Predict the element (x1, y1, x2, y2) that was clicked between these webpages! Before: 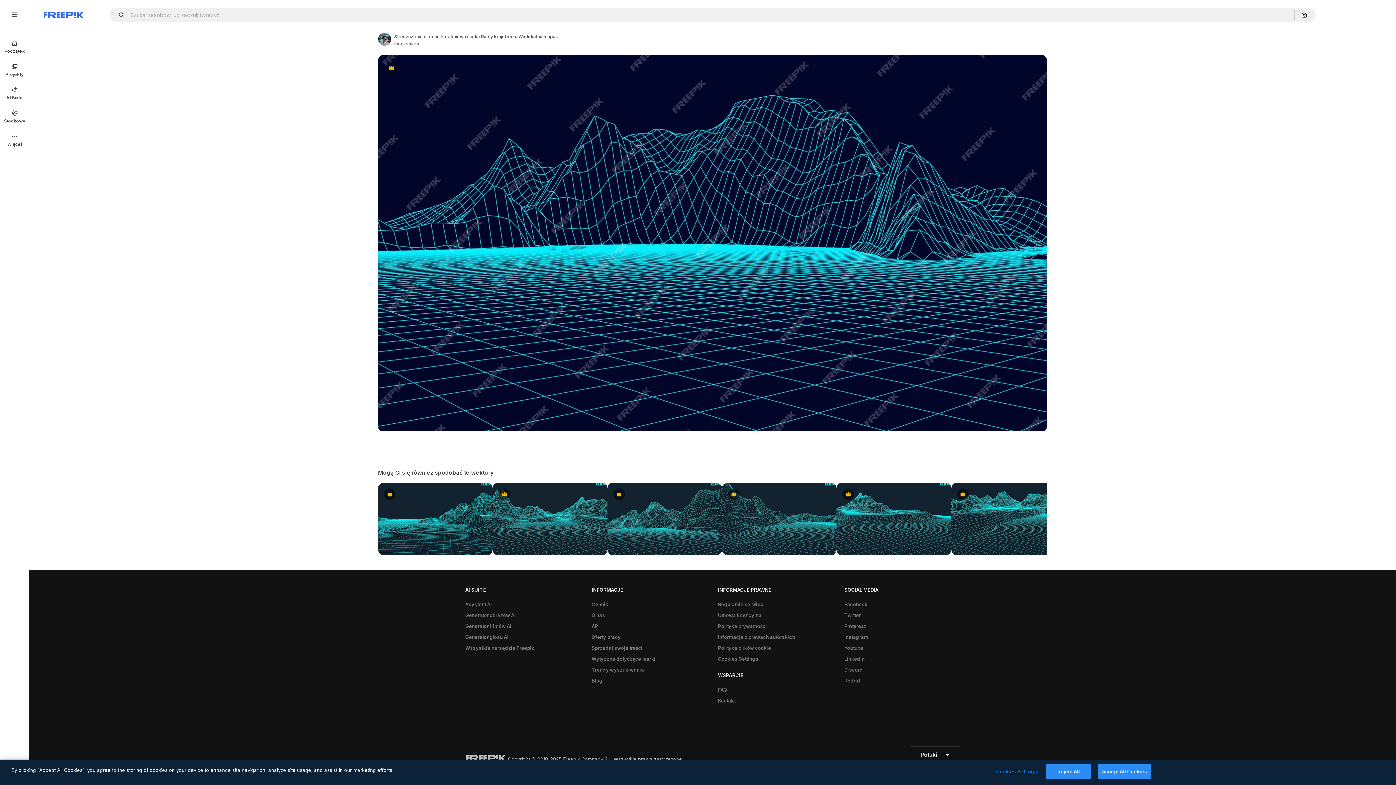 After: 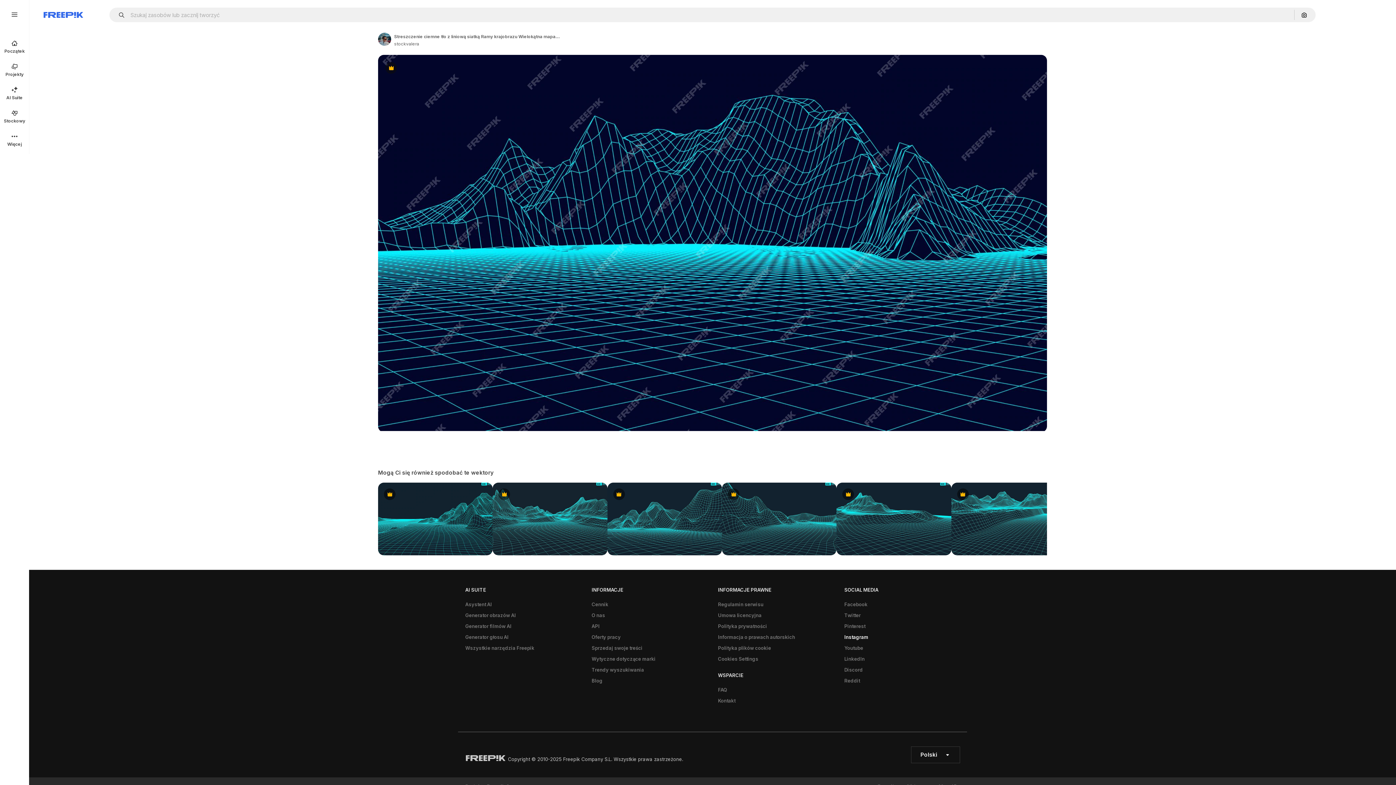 Action: label: Instagram bbox: (840, 632, 872, 642)